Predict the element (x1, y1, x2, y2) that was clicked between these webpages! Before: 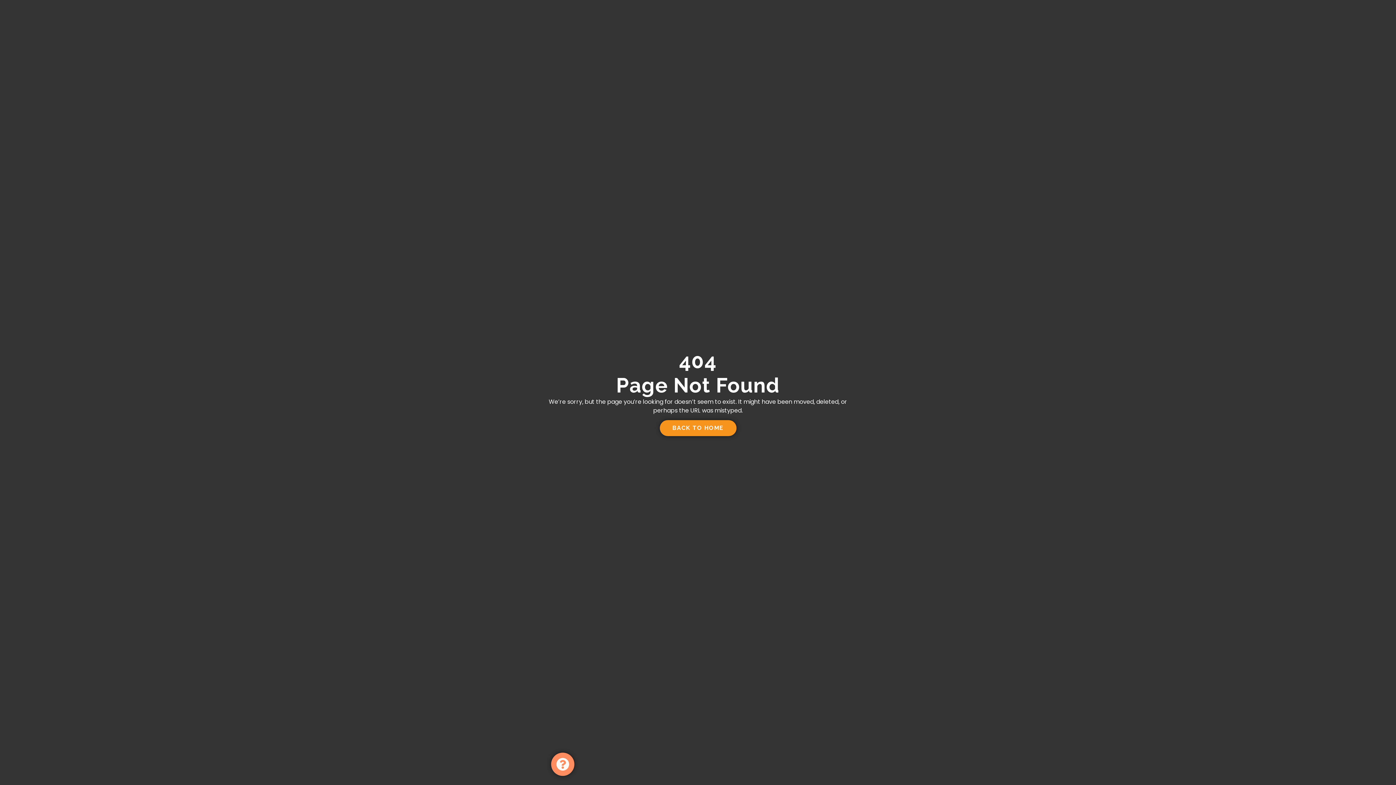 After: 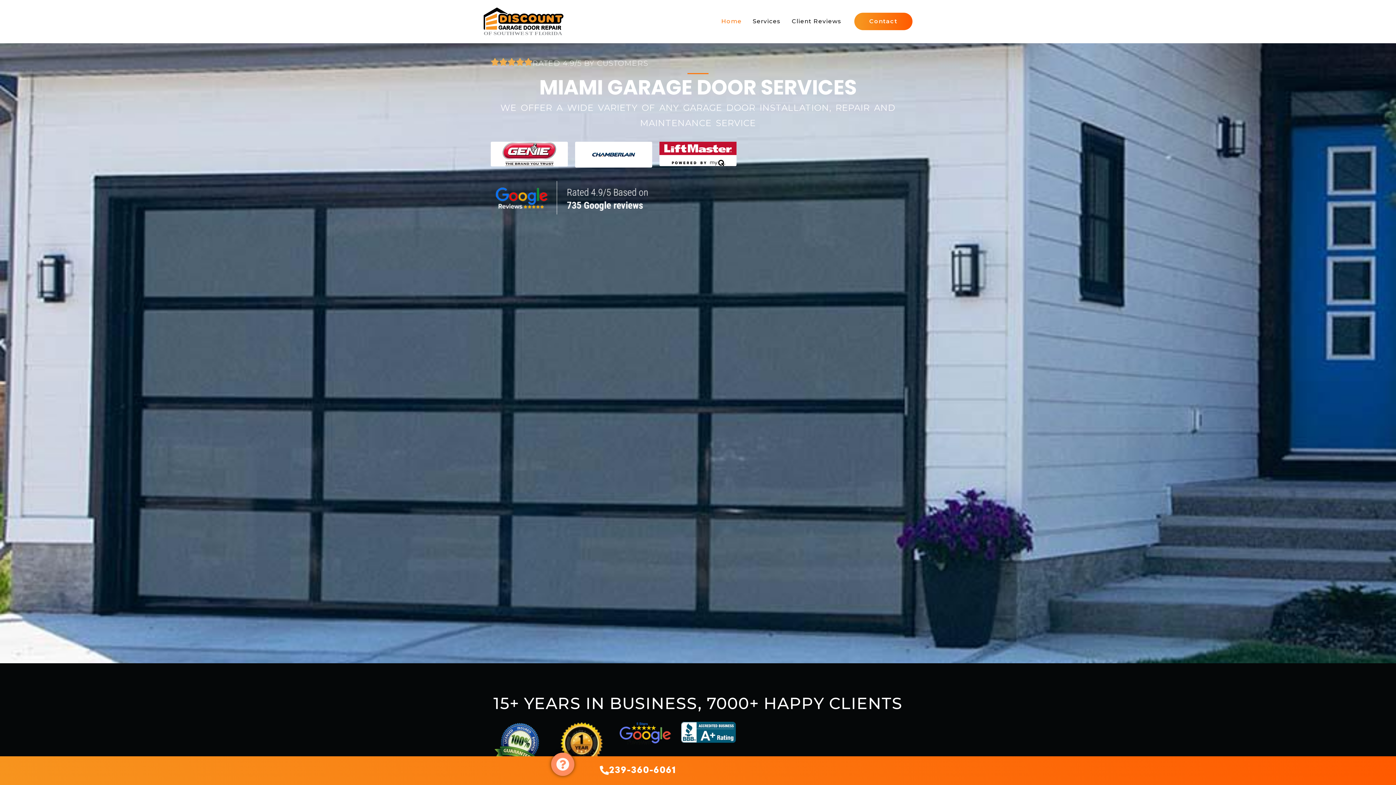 Action: bbox: (659, 420, 736, 436) label: BACK TO HOME